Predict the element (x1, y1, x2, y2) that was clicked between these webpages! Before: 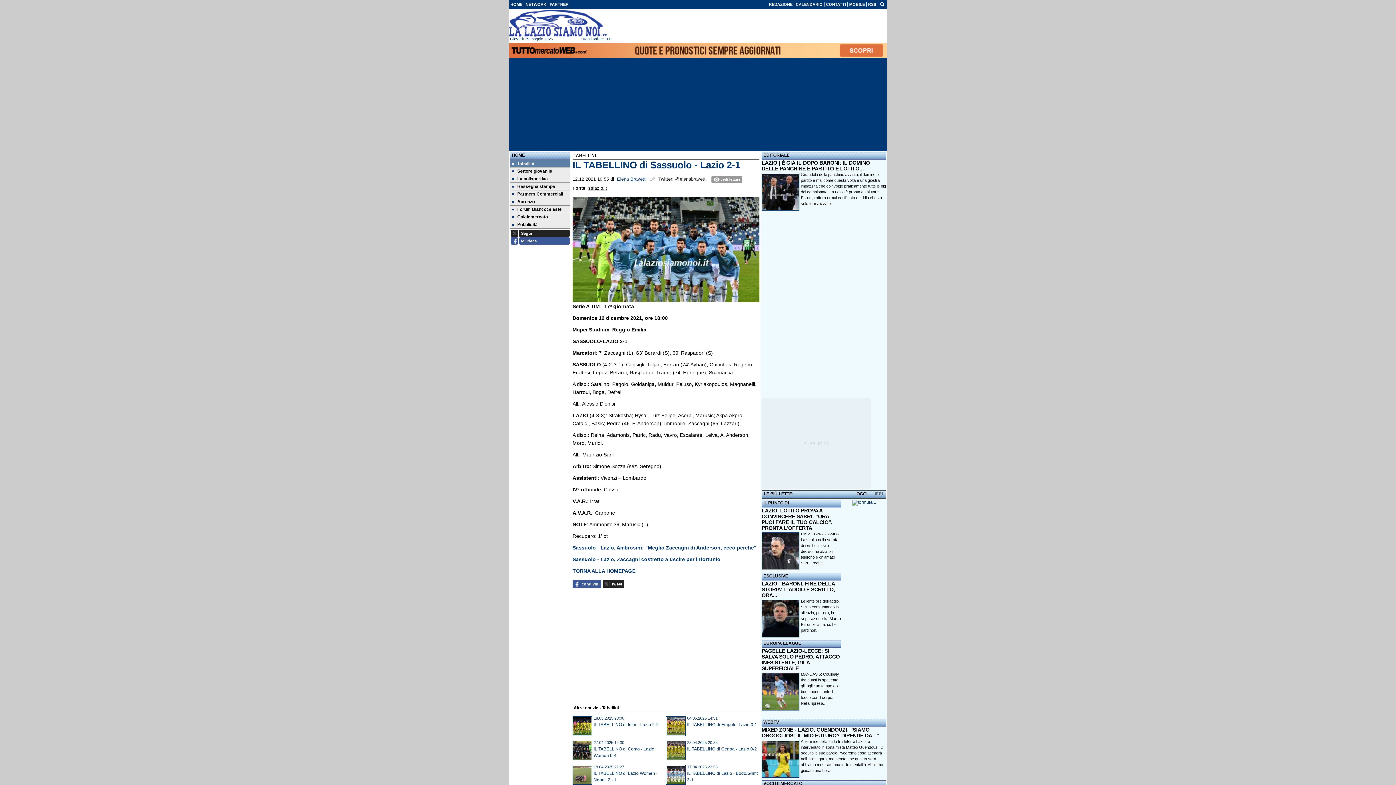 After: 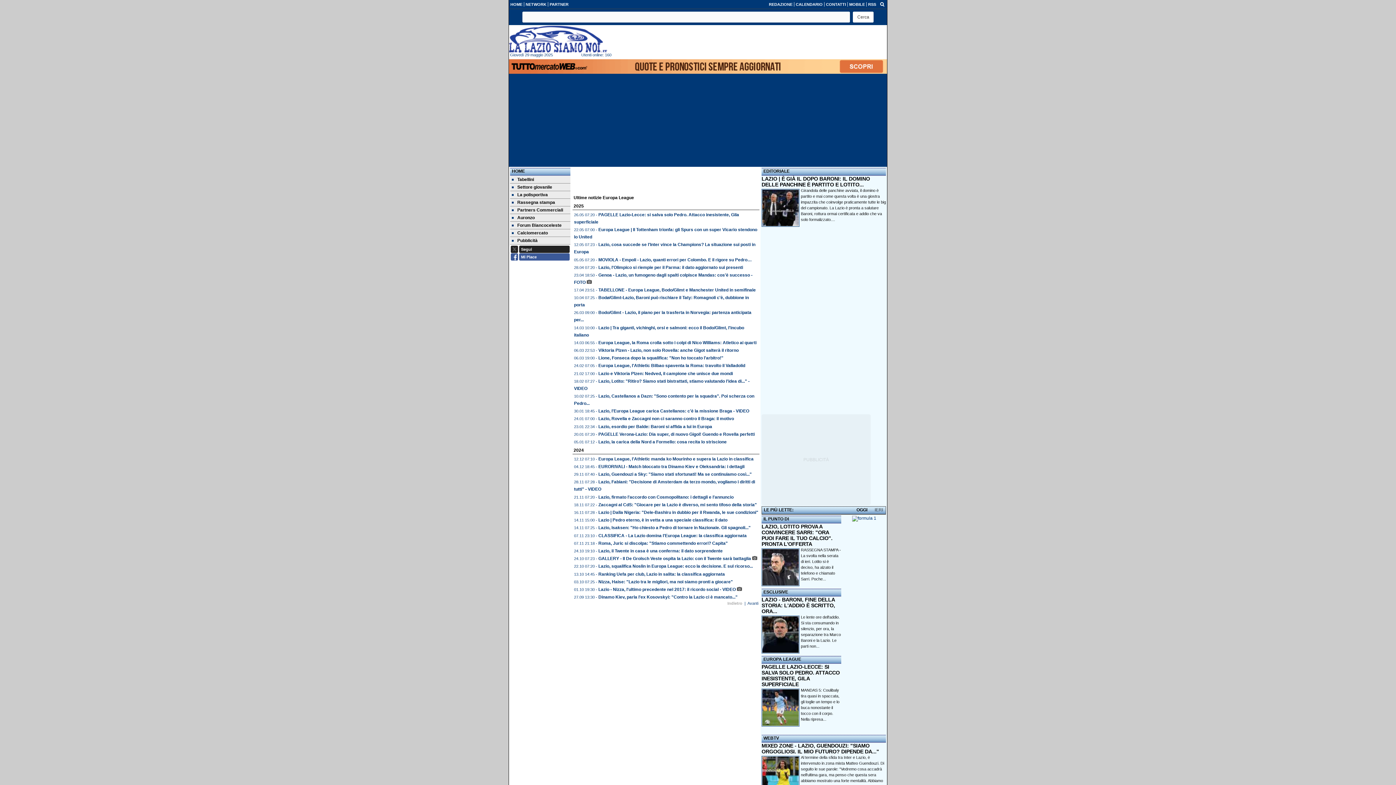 Action: bbox: (763, 641, 801, 646) label: EUROPA LEAGUE